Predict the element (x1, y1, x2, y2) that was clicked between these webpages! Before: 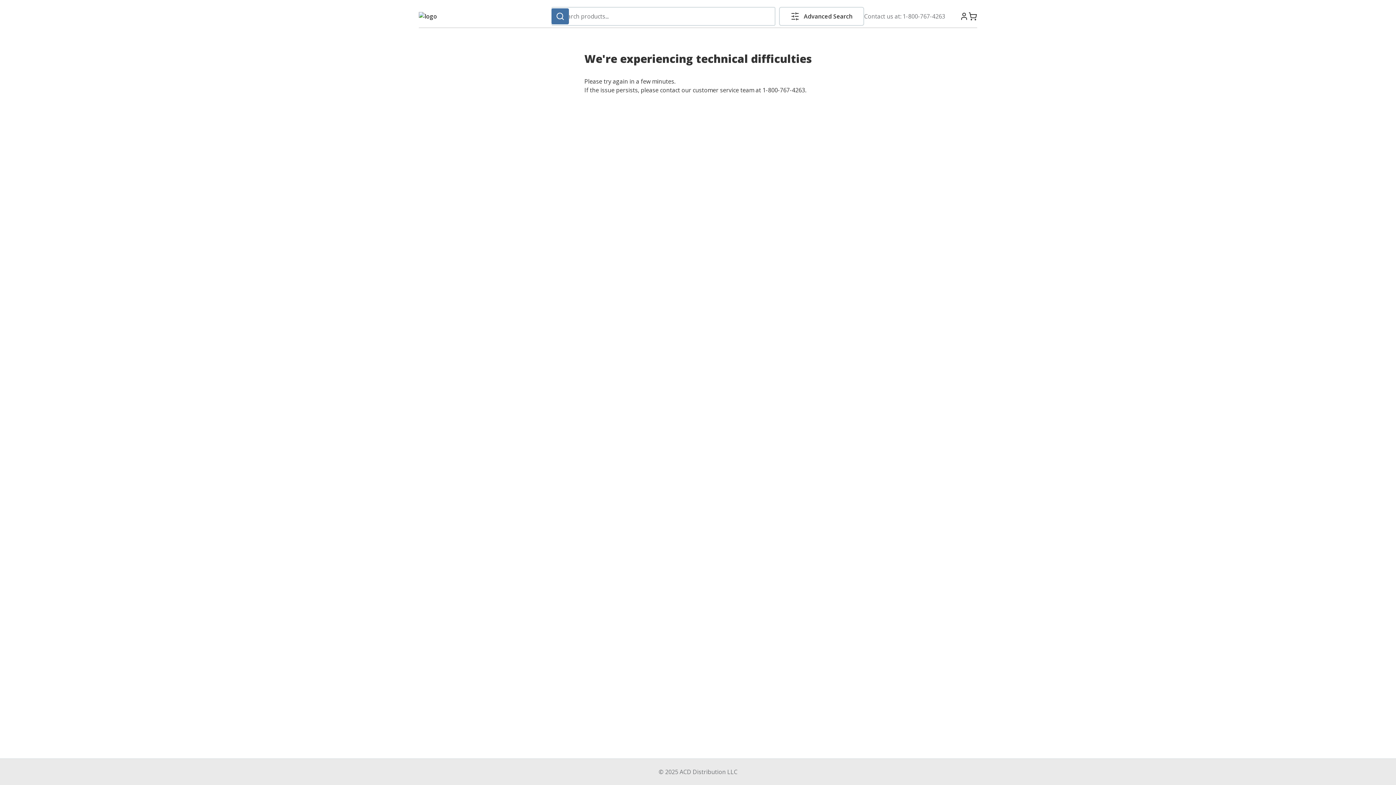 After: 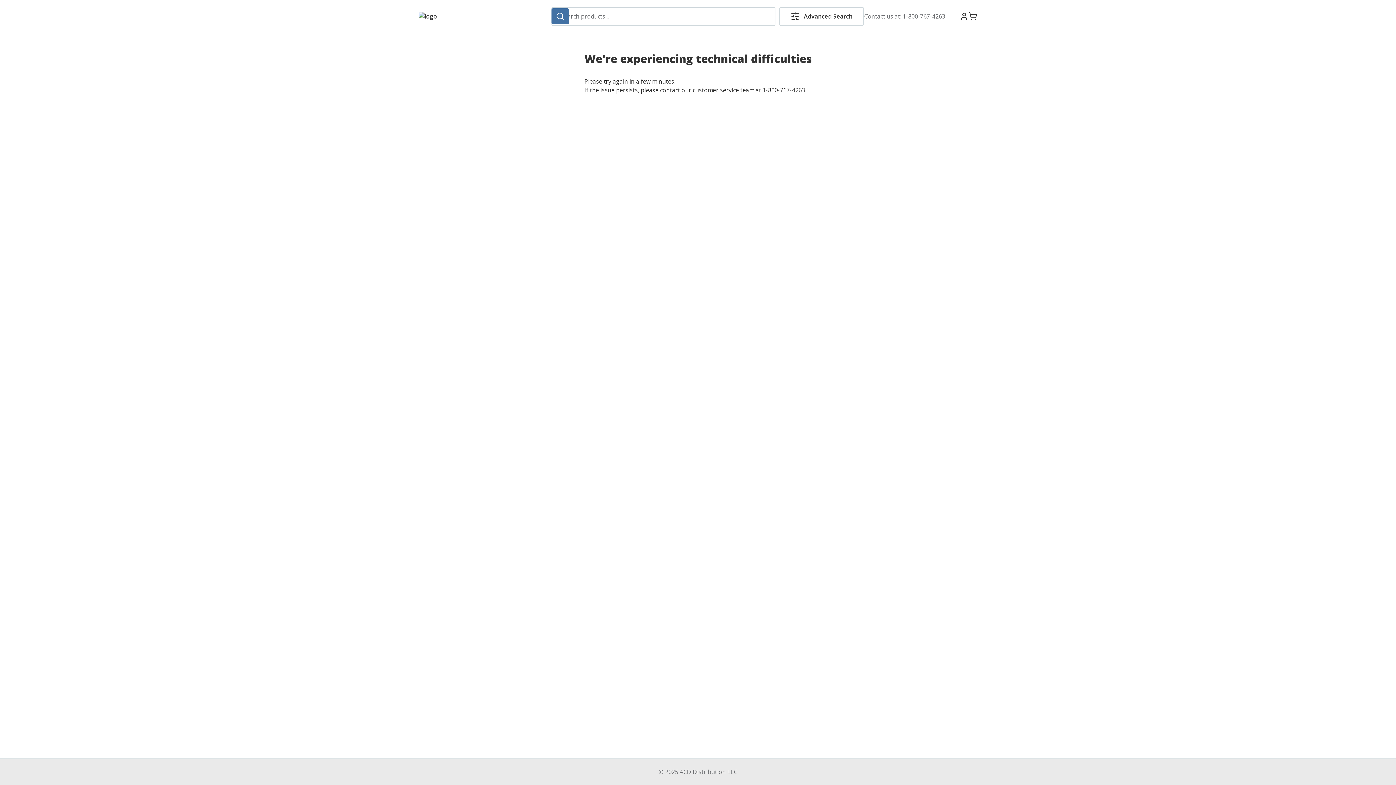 Action: bbox: (968, 11, 977, 20)